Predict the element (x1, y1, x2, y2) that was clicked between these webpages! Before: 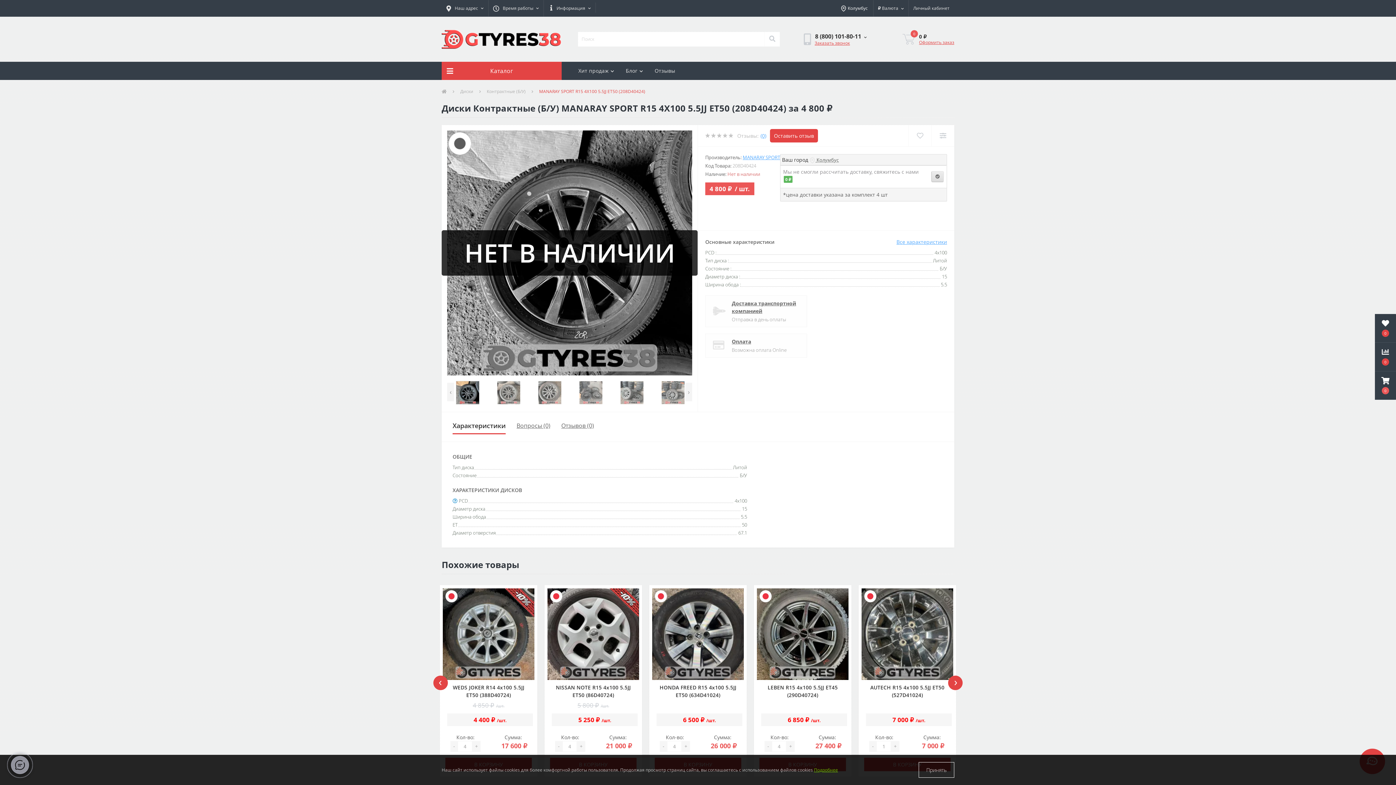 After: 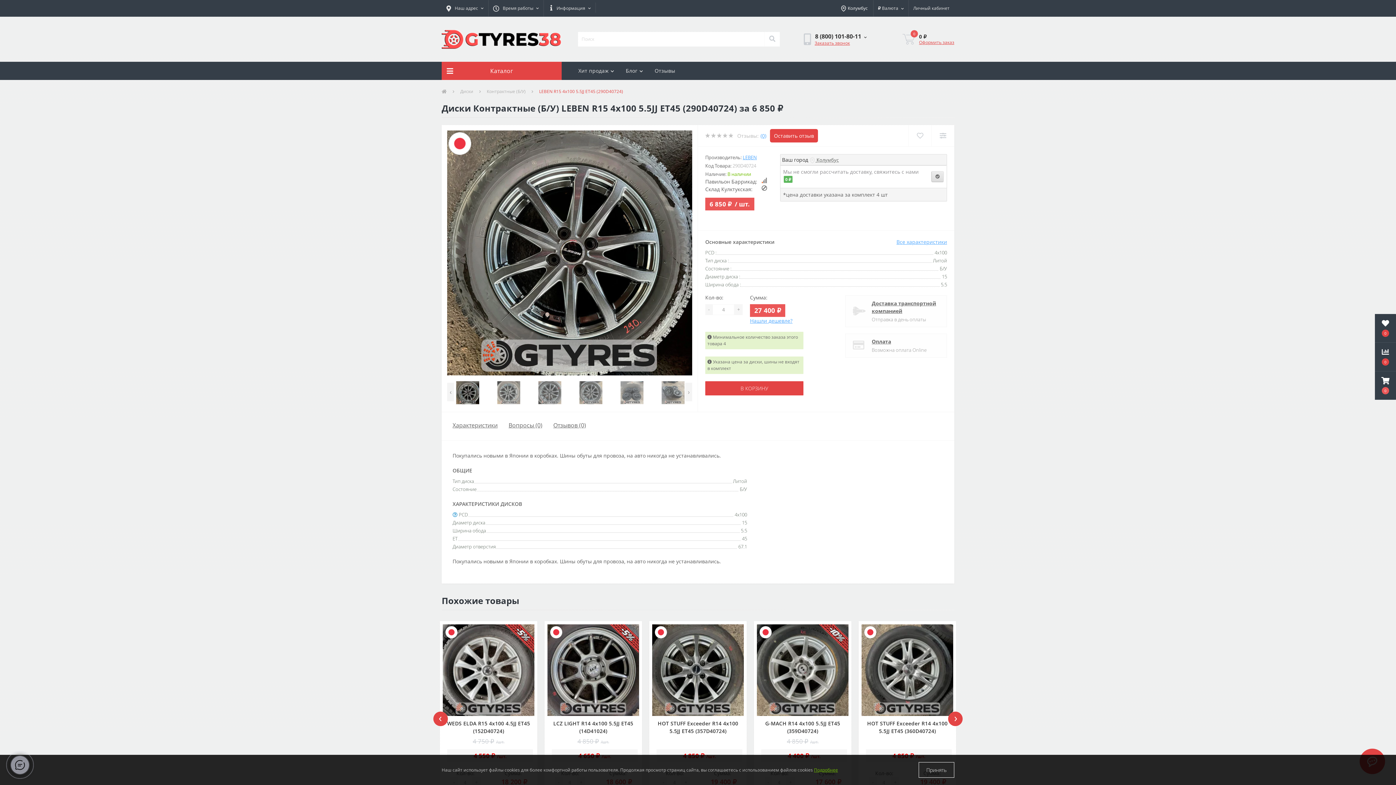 Action: bbox: (767, 684, 837, 698) label: LEBEN R15 4x100 5.5JJ ET45 (290D40724)